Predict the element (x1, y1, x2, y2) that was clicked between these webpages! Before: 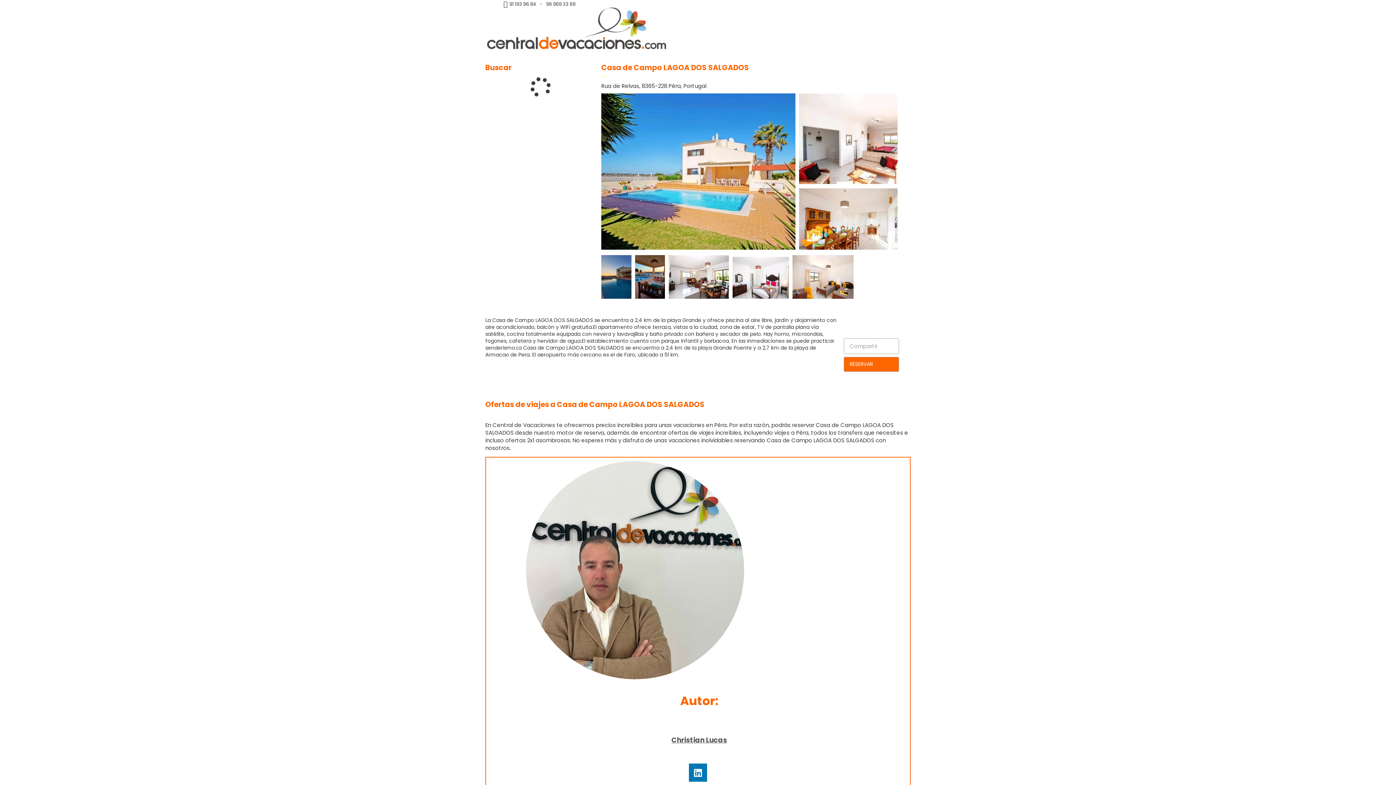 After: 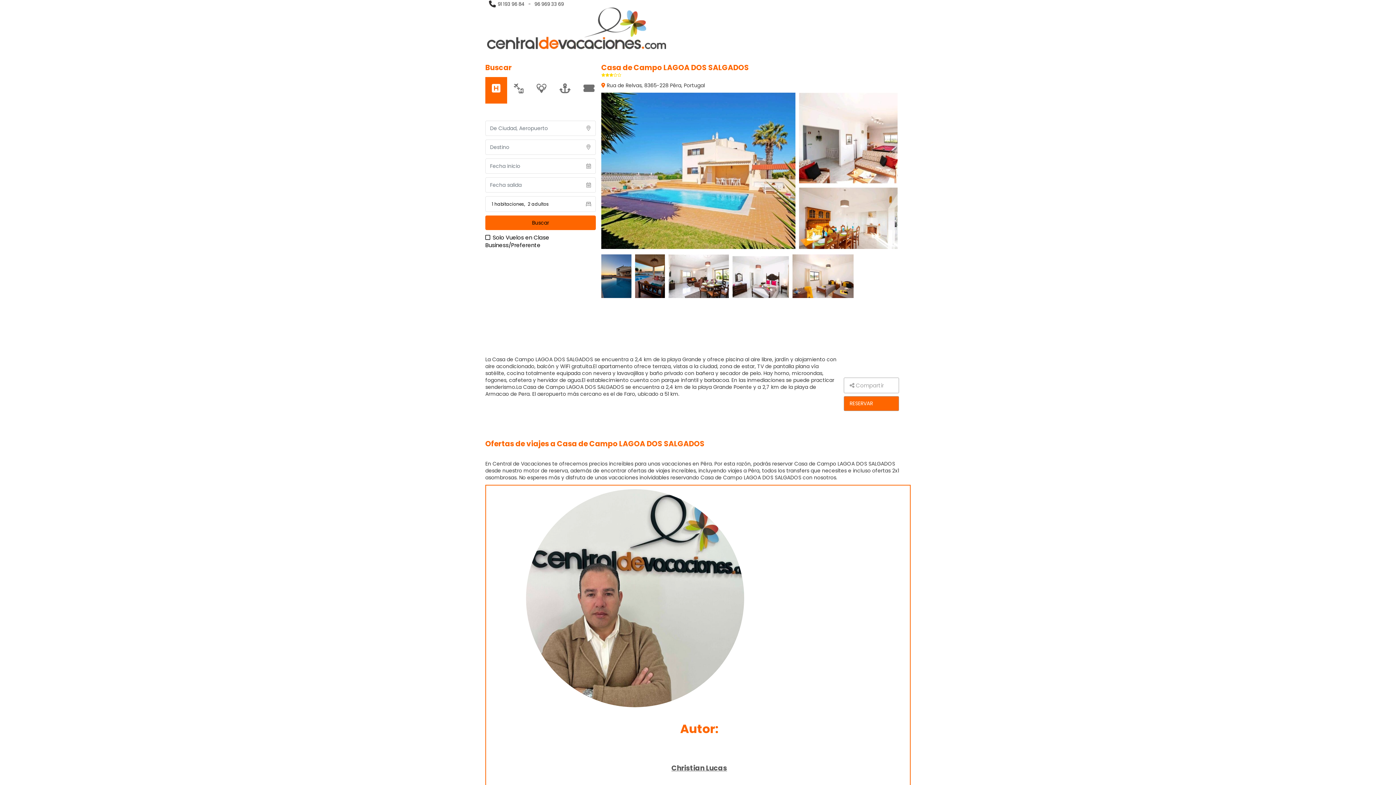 Action: label: 96 969 33 69 bbox: (546, 0, 575, 7)